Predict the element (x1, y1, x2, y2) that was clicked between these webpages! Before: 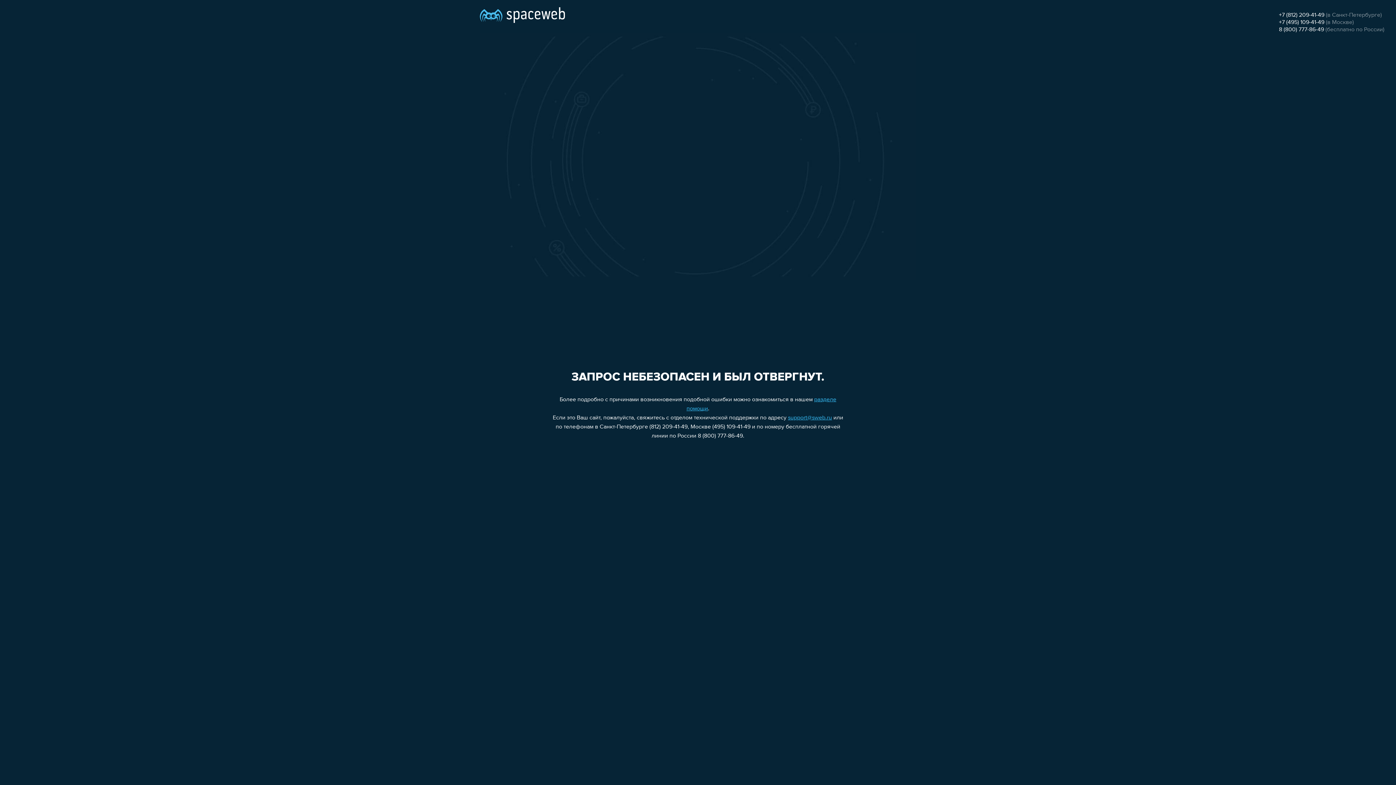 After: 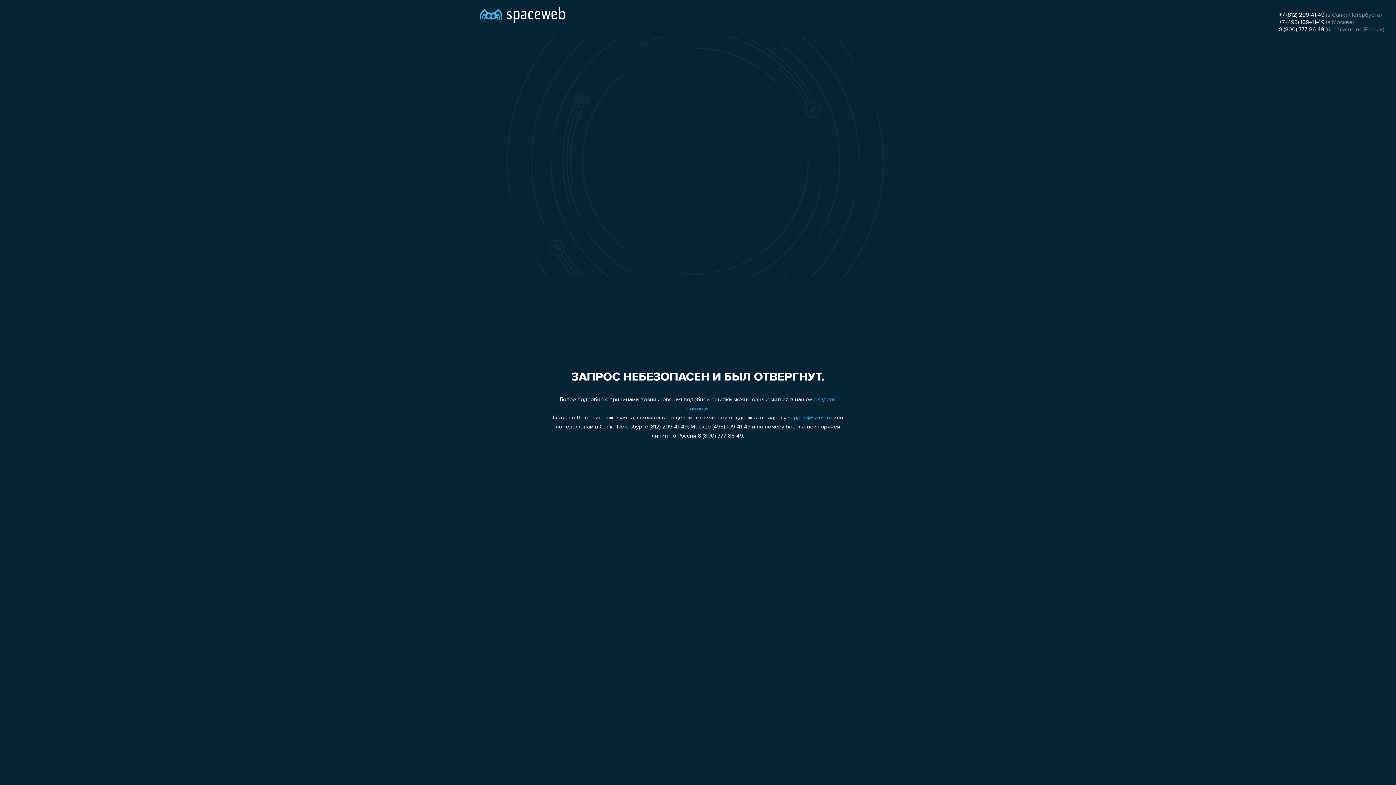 Action: label: +7 (812) 209-41-49 bbox: (1279, 12, 1324, 18)